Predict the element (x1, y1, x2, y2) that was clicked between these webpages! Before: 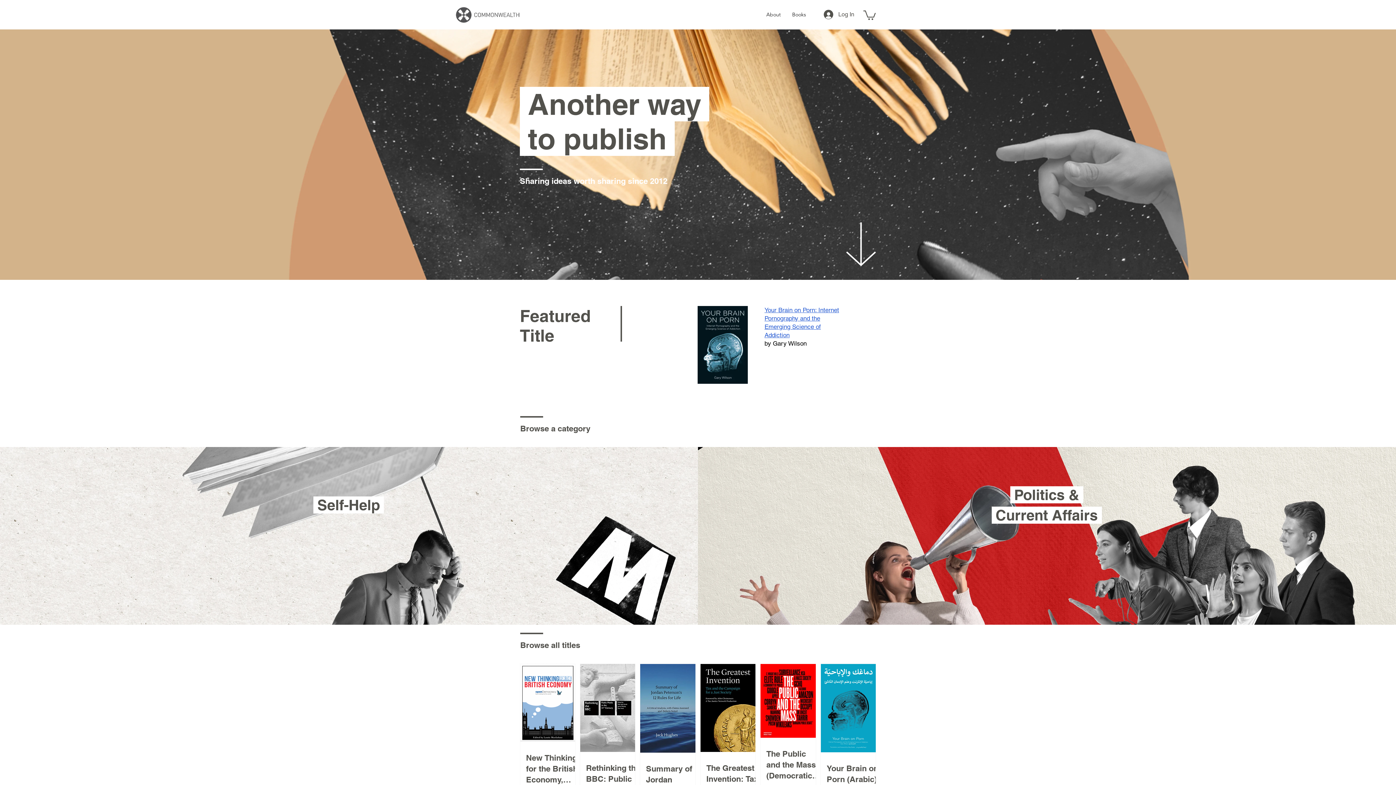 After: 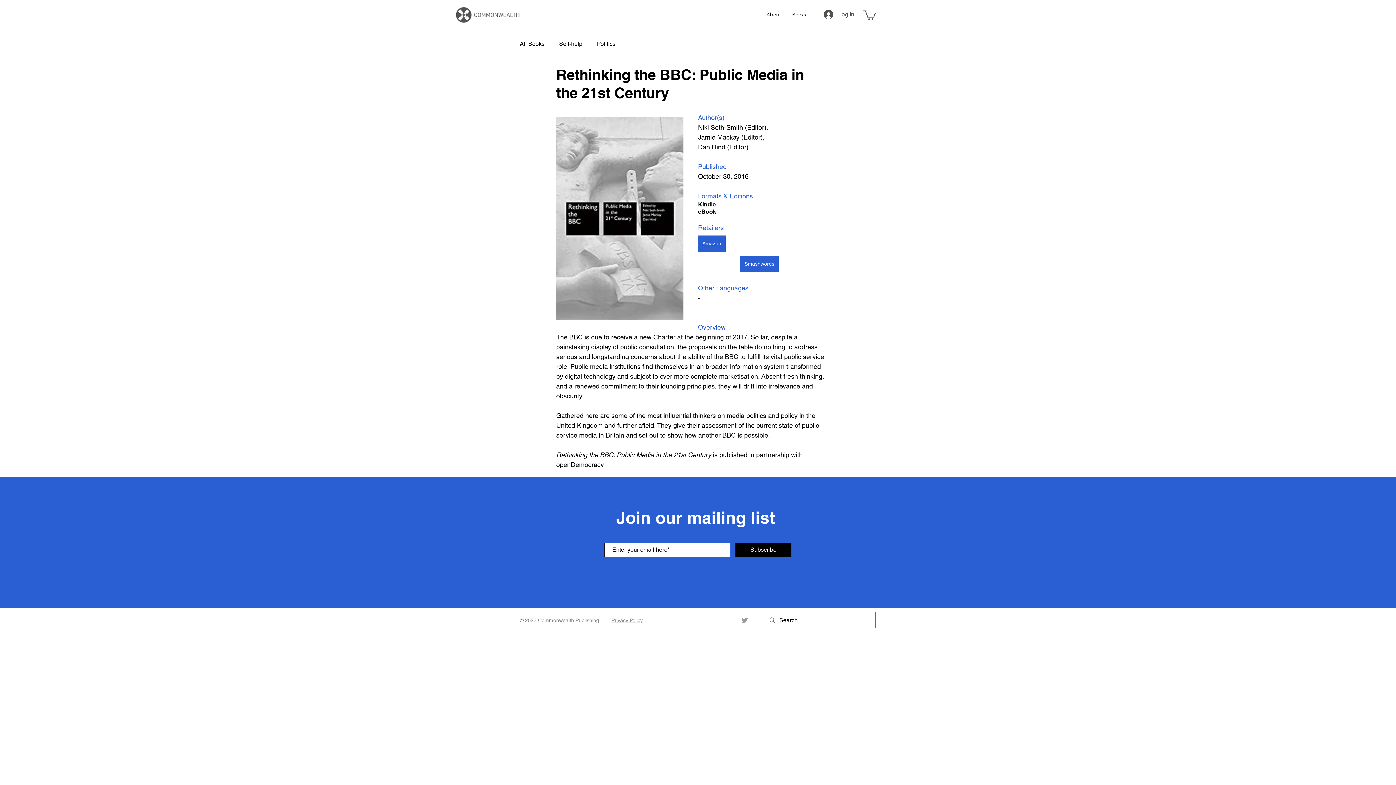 Action: bbox: (586, 762, 641, 795) label: Rethinking the BBC: Public Media in the 21st Century